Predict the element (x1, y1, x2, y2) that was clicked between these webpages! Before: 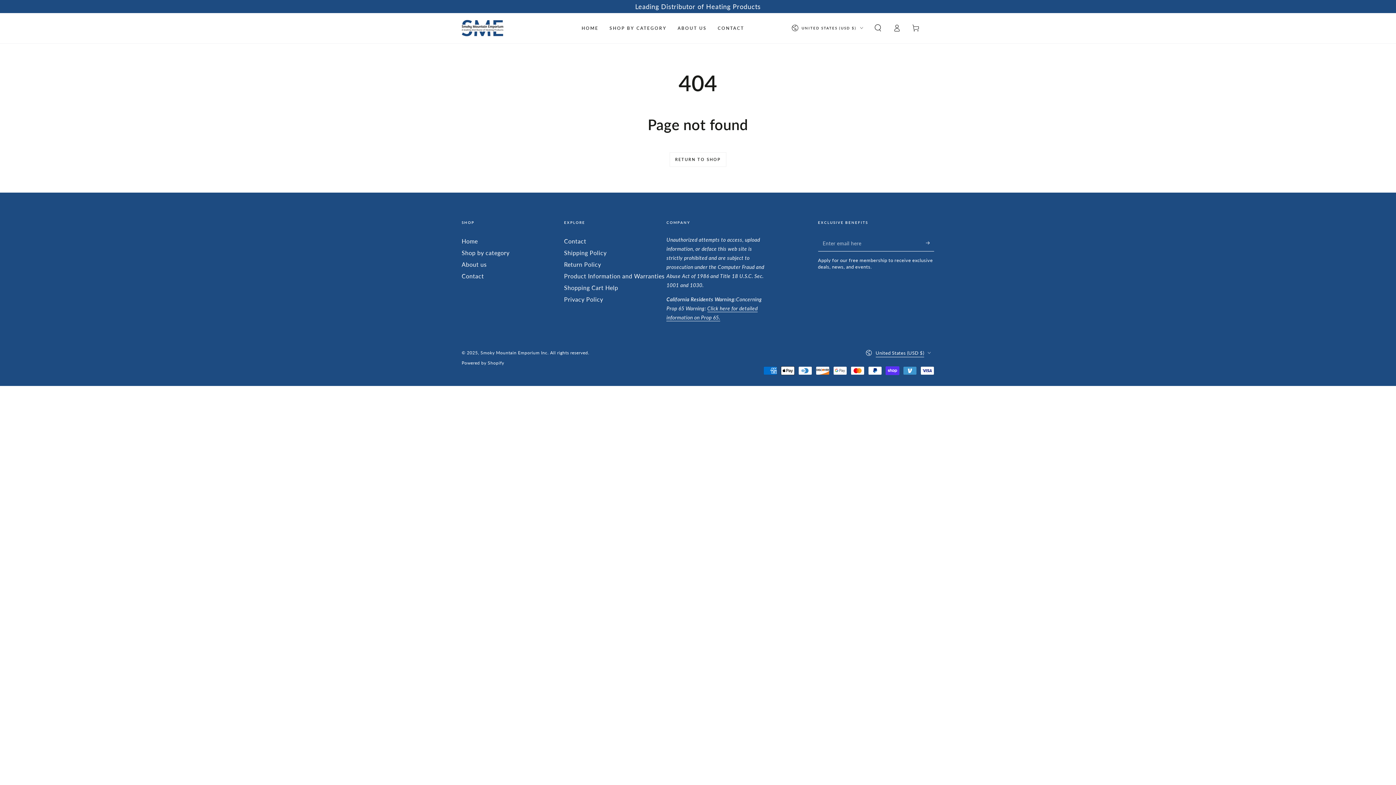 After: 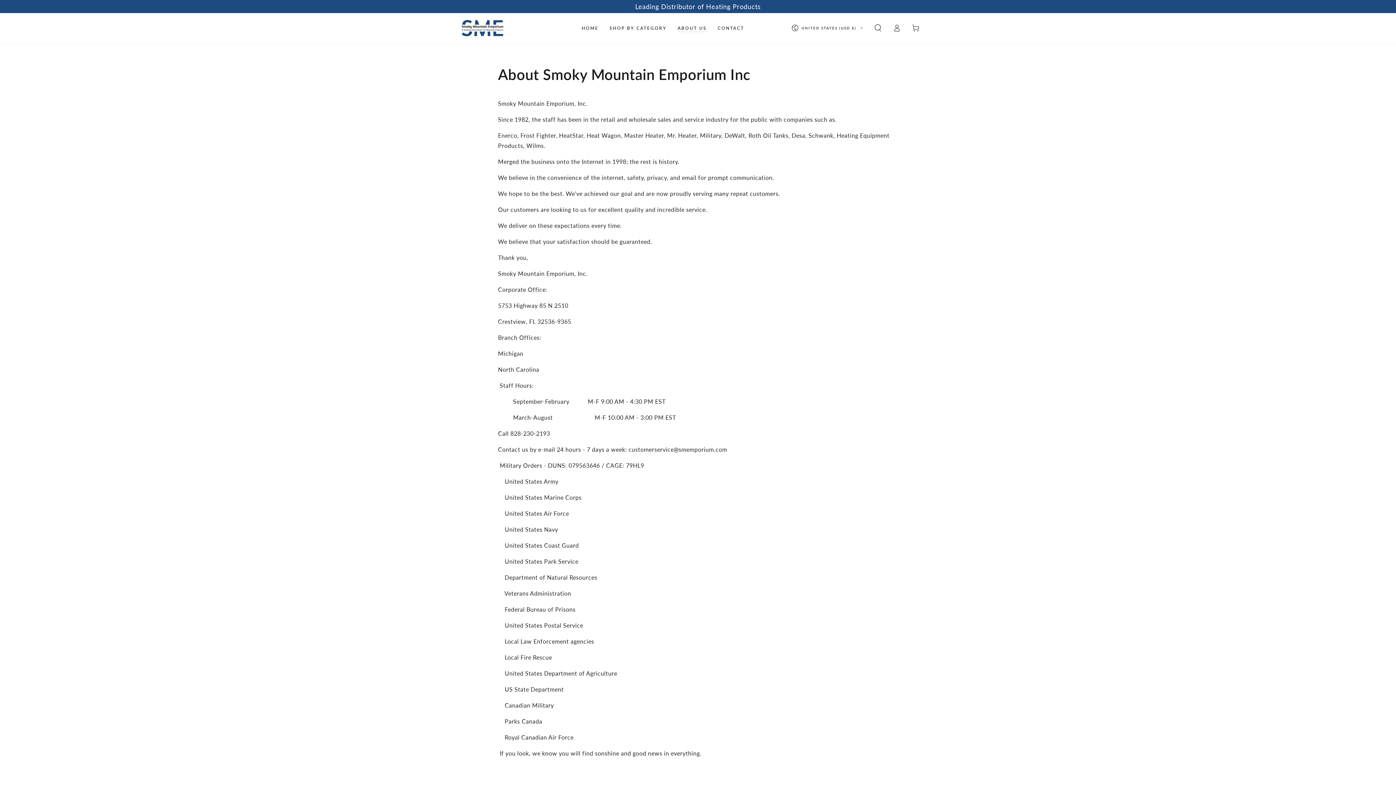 Action: label: ABOUT US bbox: (672, 19, 712, 36)